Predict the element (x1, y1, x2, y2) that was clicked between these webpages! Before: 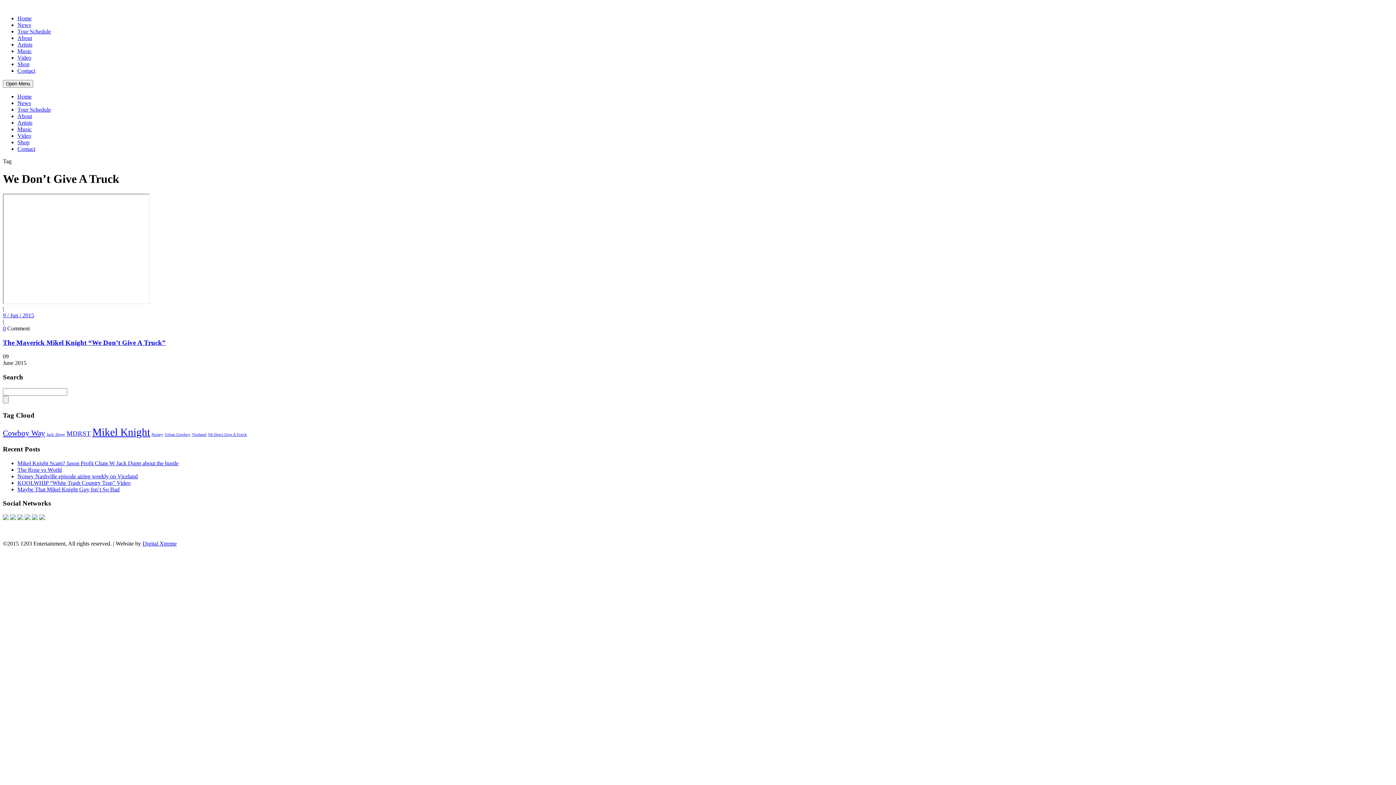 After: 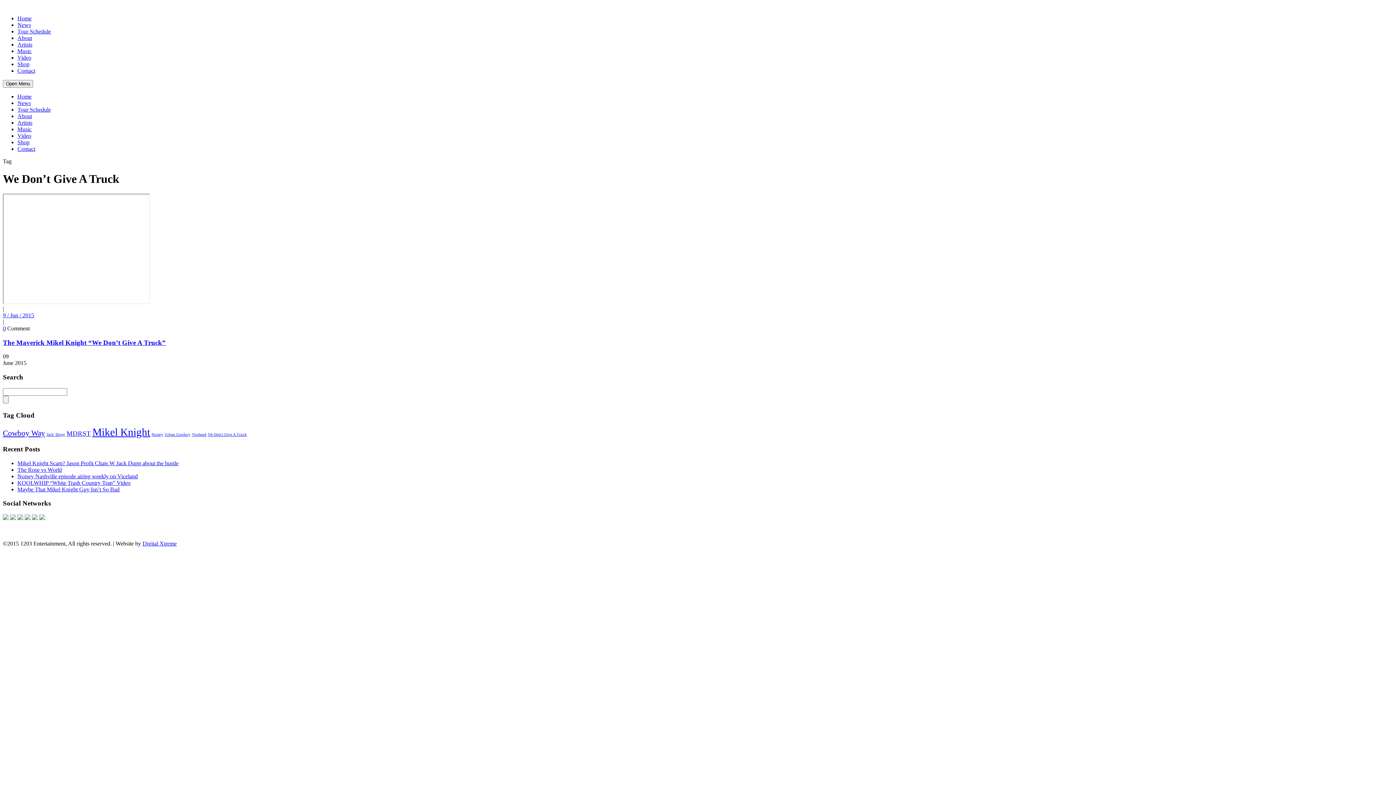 Action: bbox: (2, 515, 8, 521)